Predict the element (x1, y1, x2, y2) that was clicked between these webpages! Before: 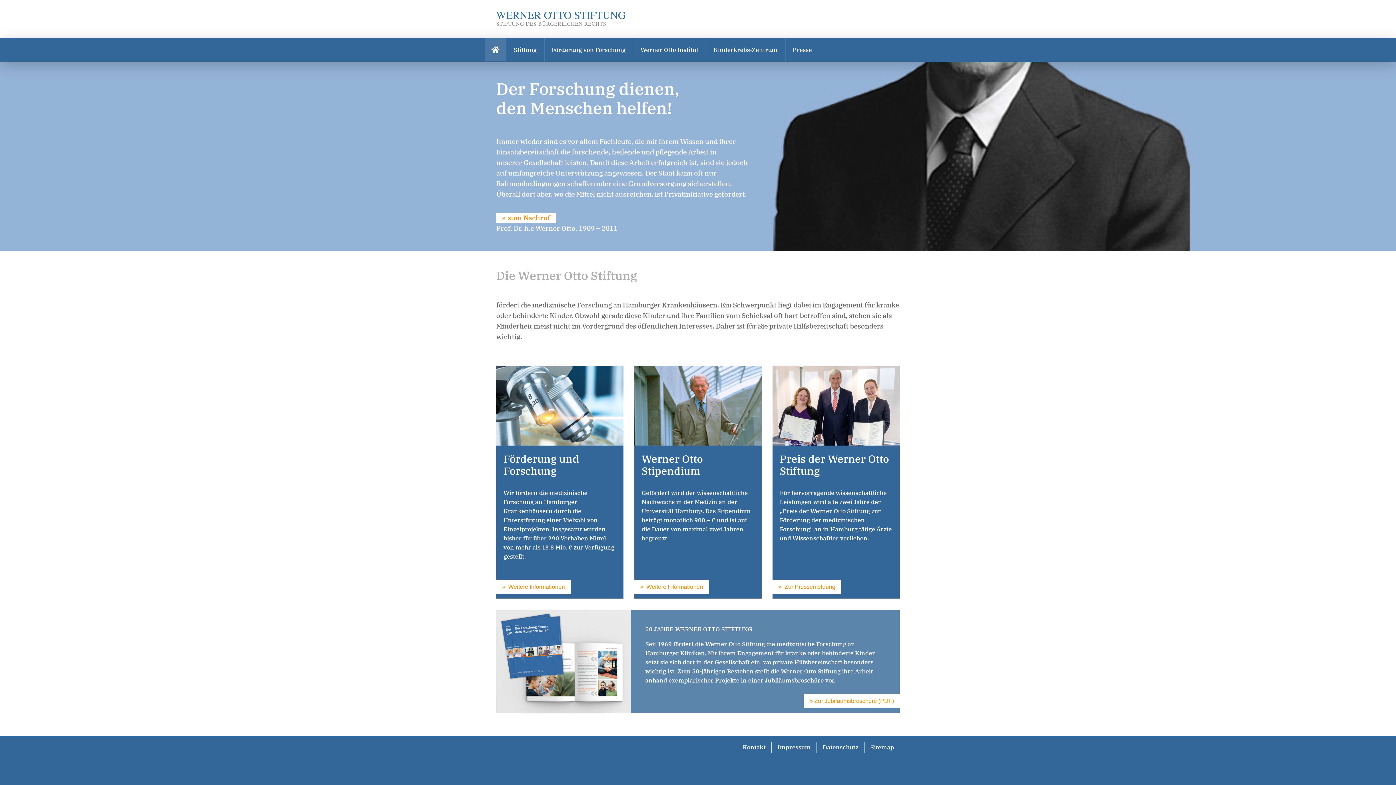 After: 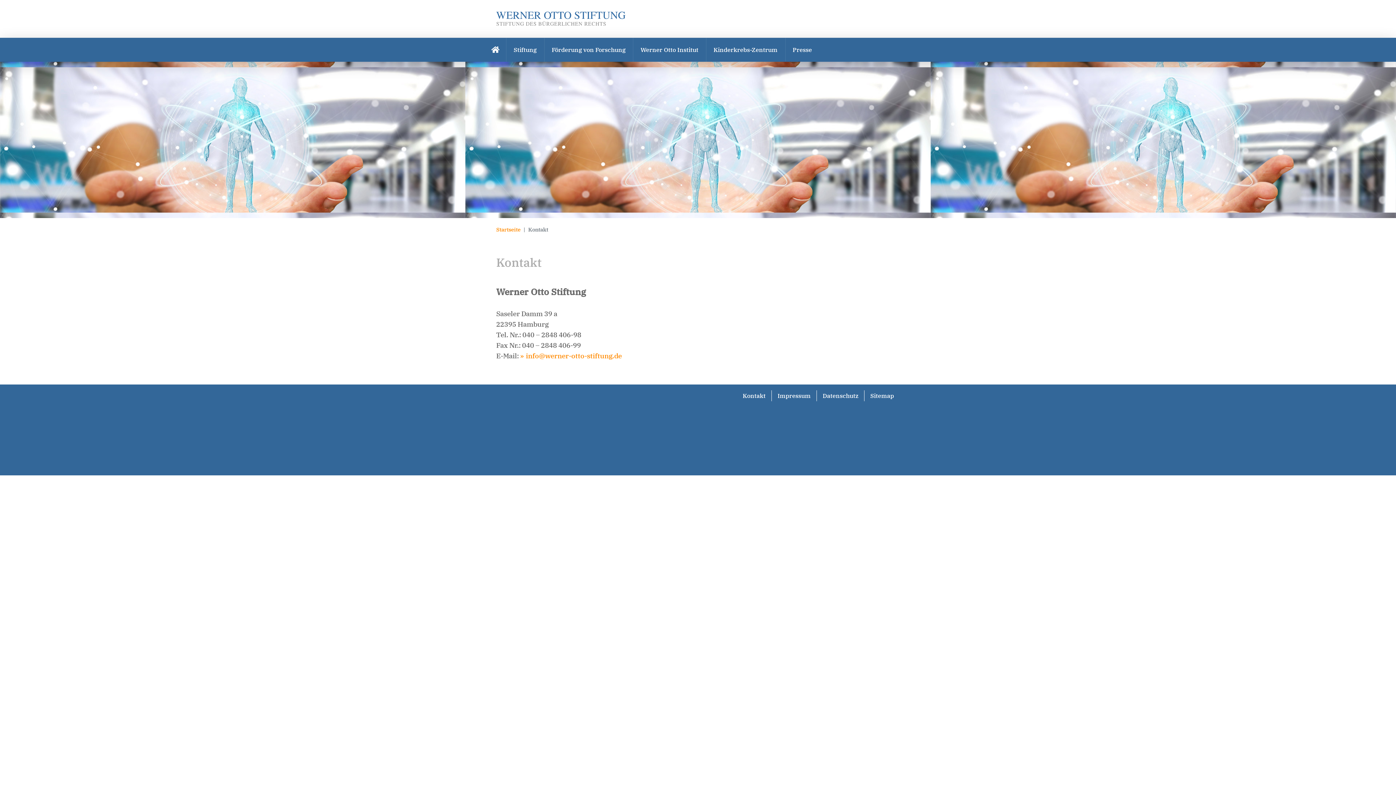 Action: bbox: (737, 742, 771, 753) label: Kontakt